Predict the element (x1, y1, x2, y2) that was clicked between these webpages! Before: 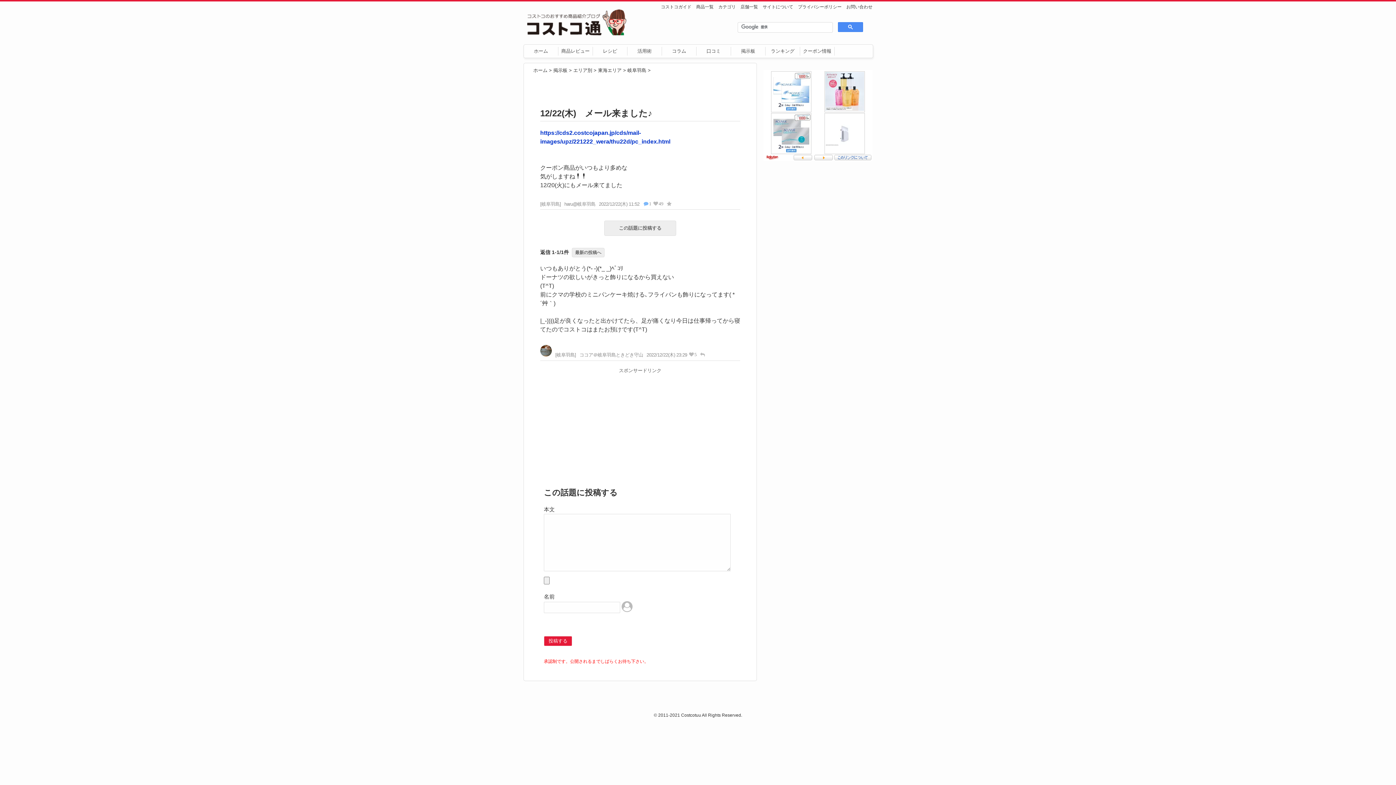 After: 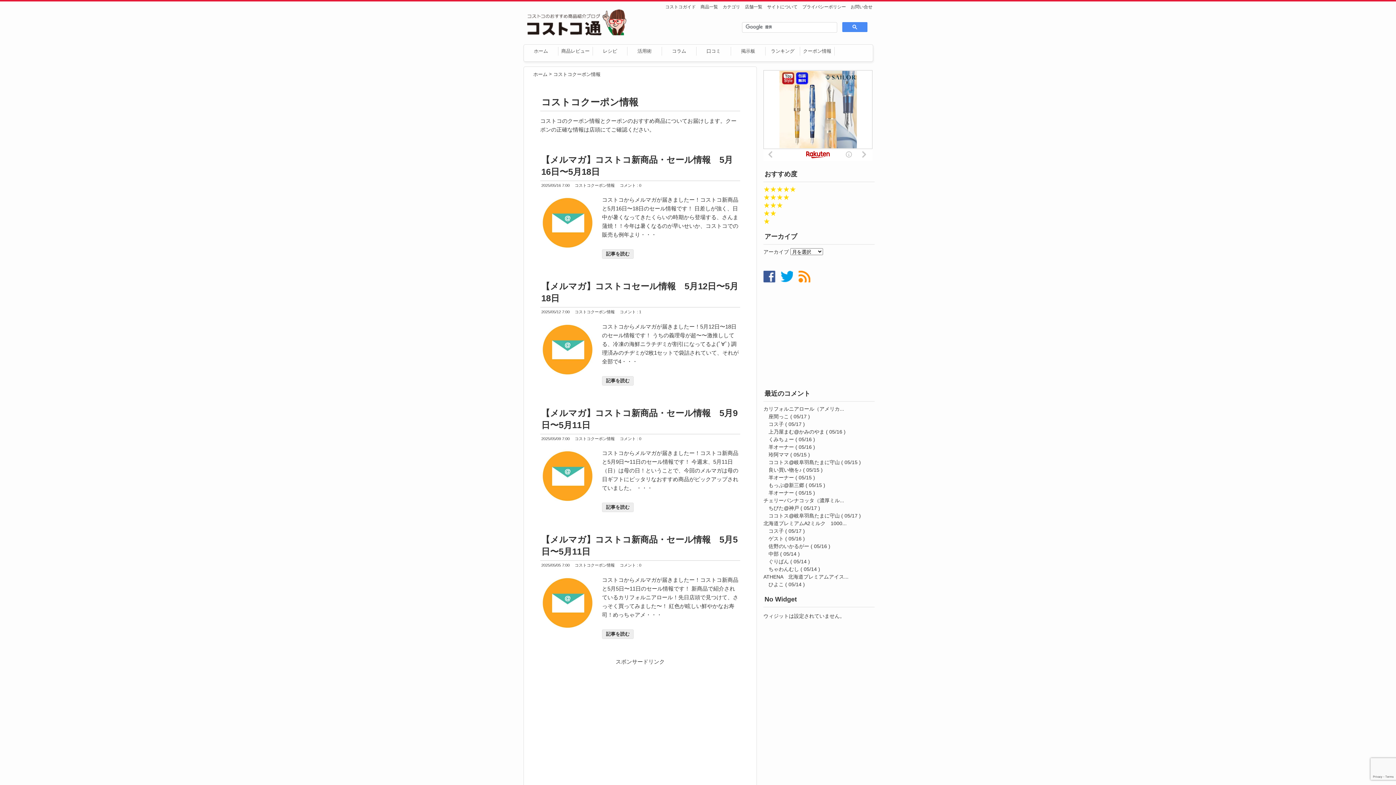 Action: label: クーポン情報 bbox: (803, 48, 831, 53)